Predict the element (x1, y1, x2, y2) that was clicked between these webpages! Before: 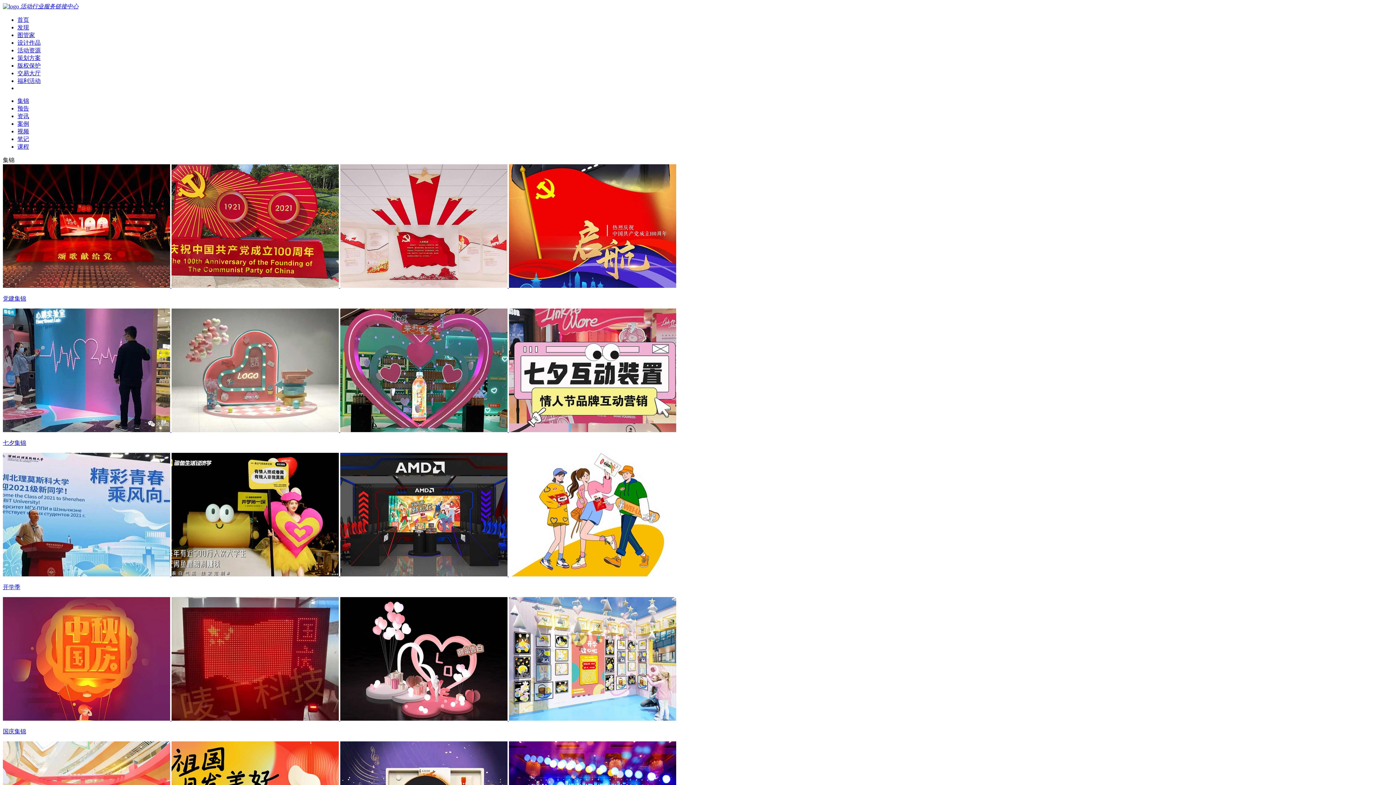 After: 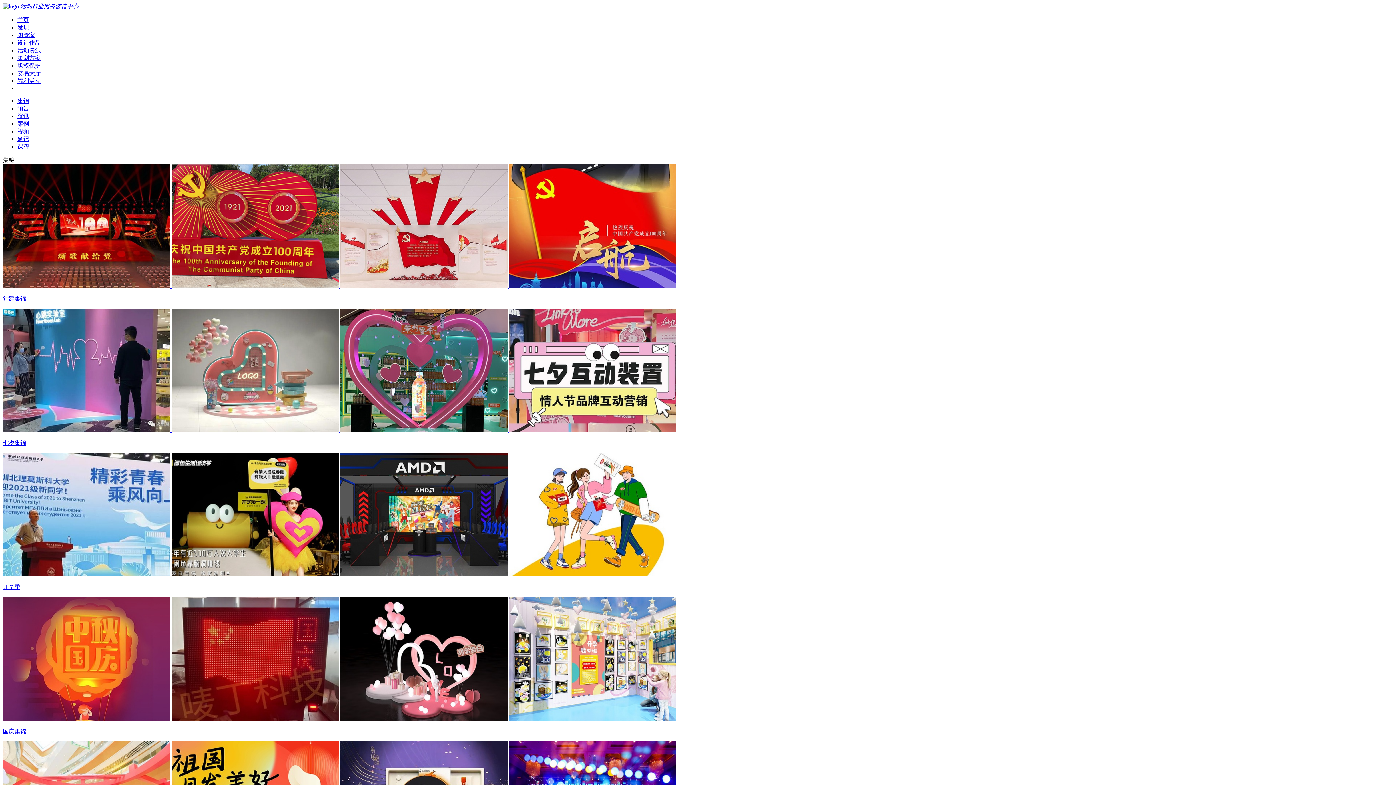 Action: label: 首页 bbox: (17, 16, 29, 22)